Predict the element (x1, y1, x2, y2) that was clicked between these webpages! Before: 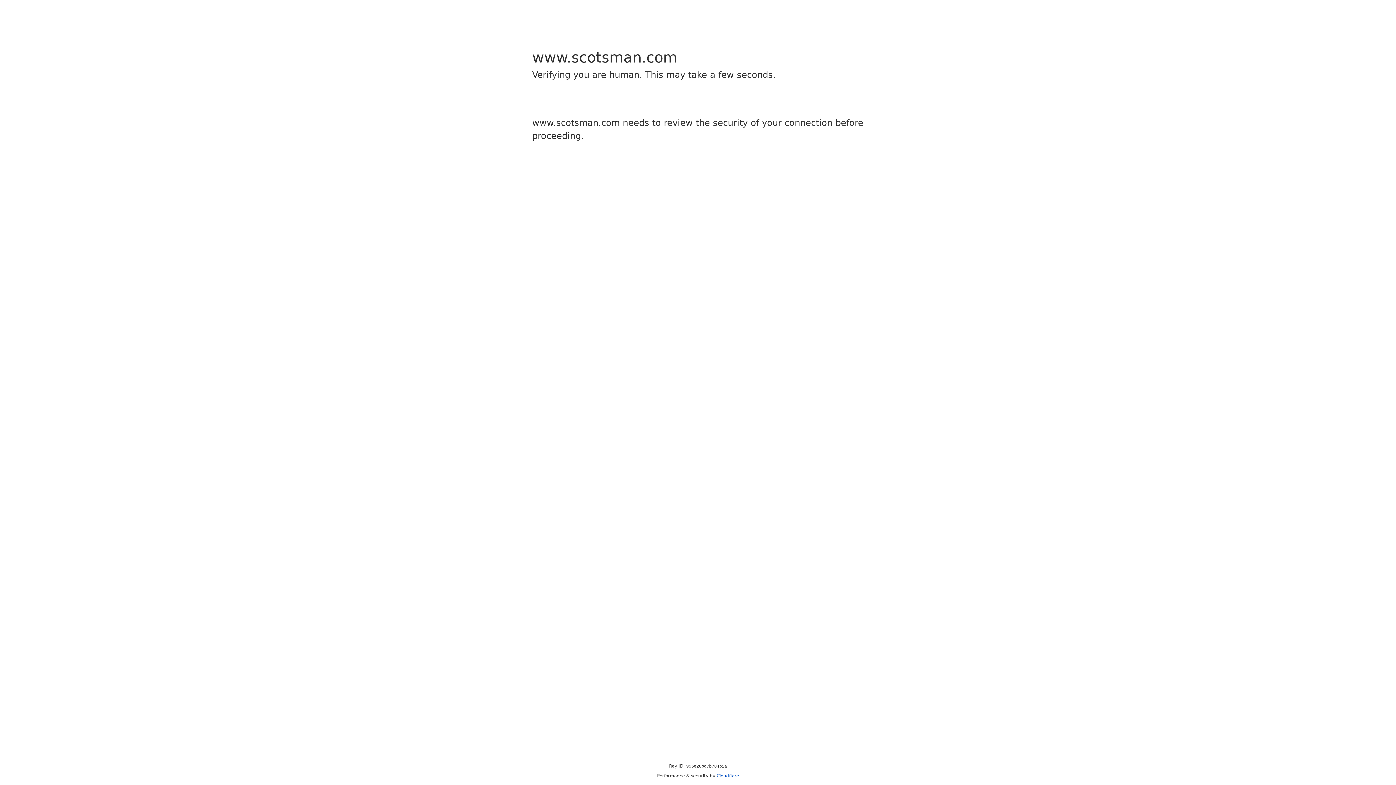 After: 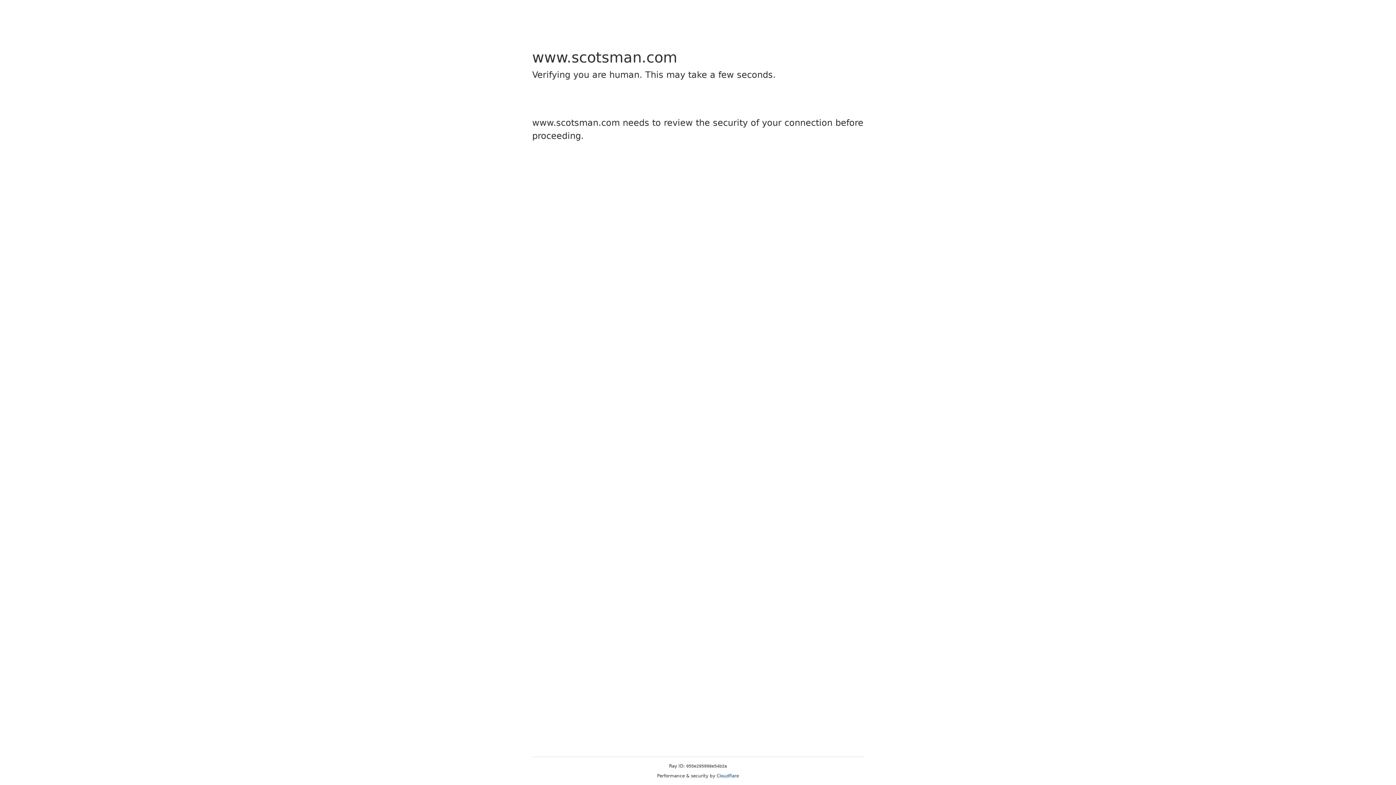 Action: bbox: (716, 773, 739, 778) label: Cloudflare